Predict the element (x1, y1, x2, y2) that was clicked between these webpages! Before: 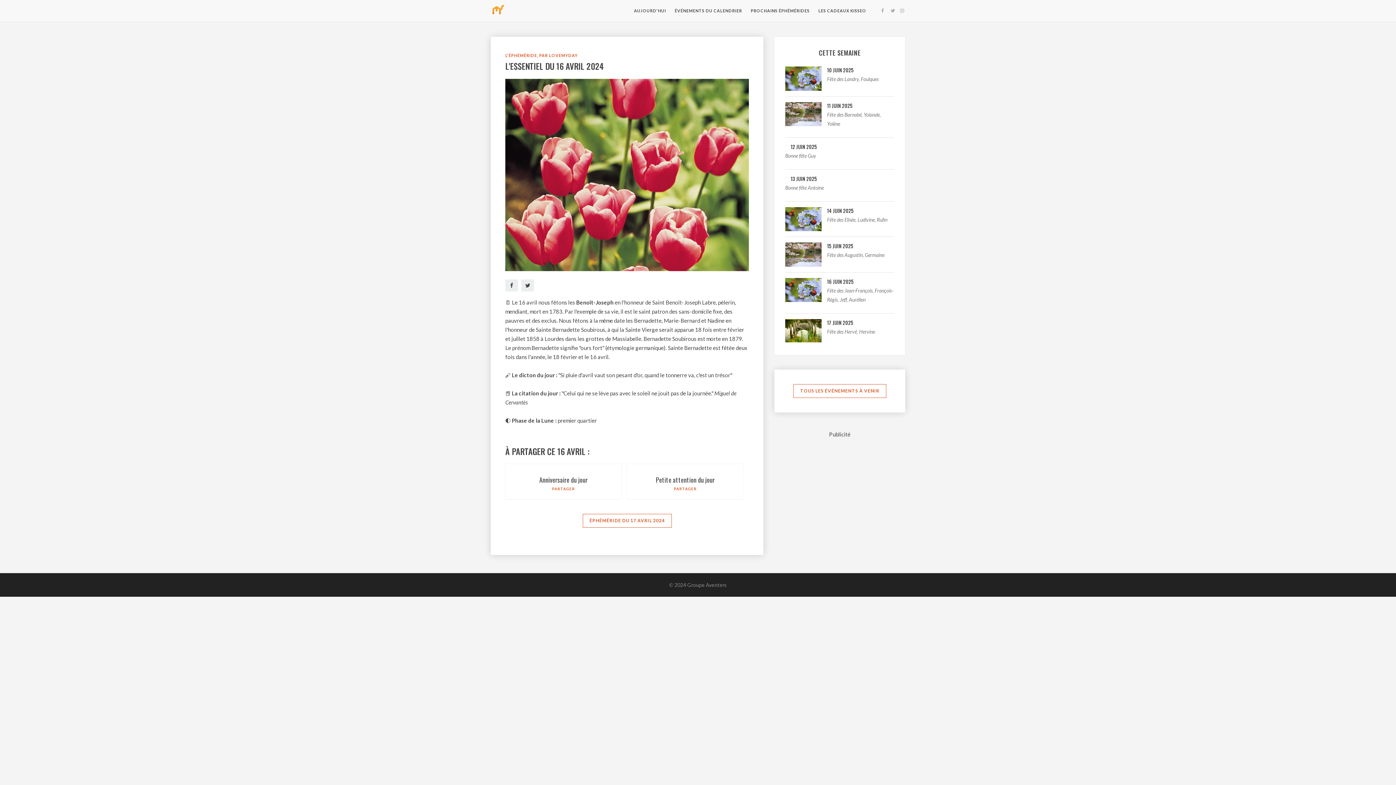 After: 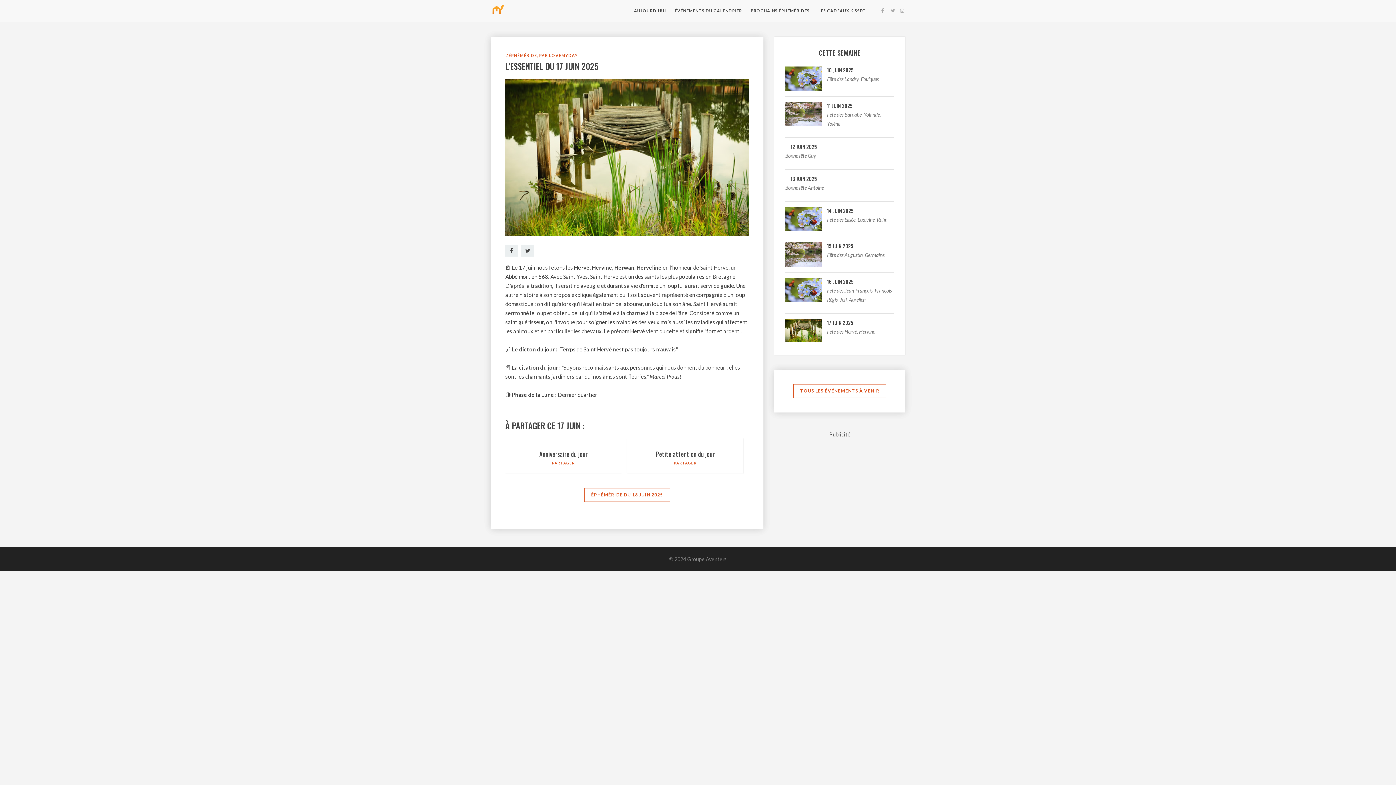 Action: bbox: (785, 319, 821, 342)